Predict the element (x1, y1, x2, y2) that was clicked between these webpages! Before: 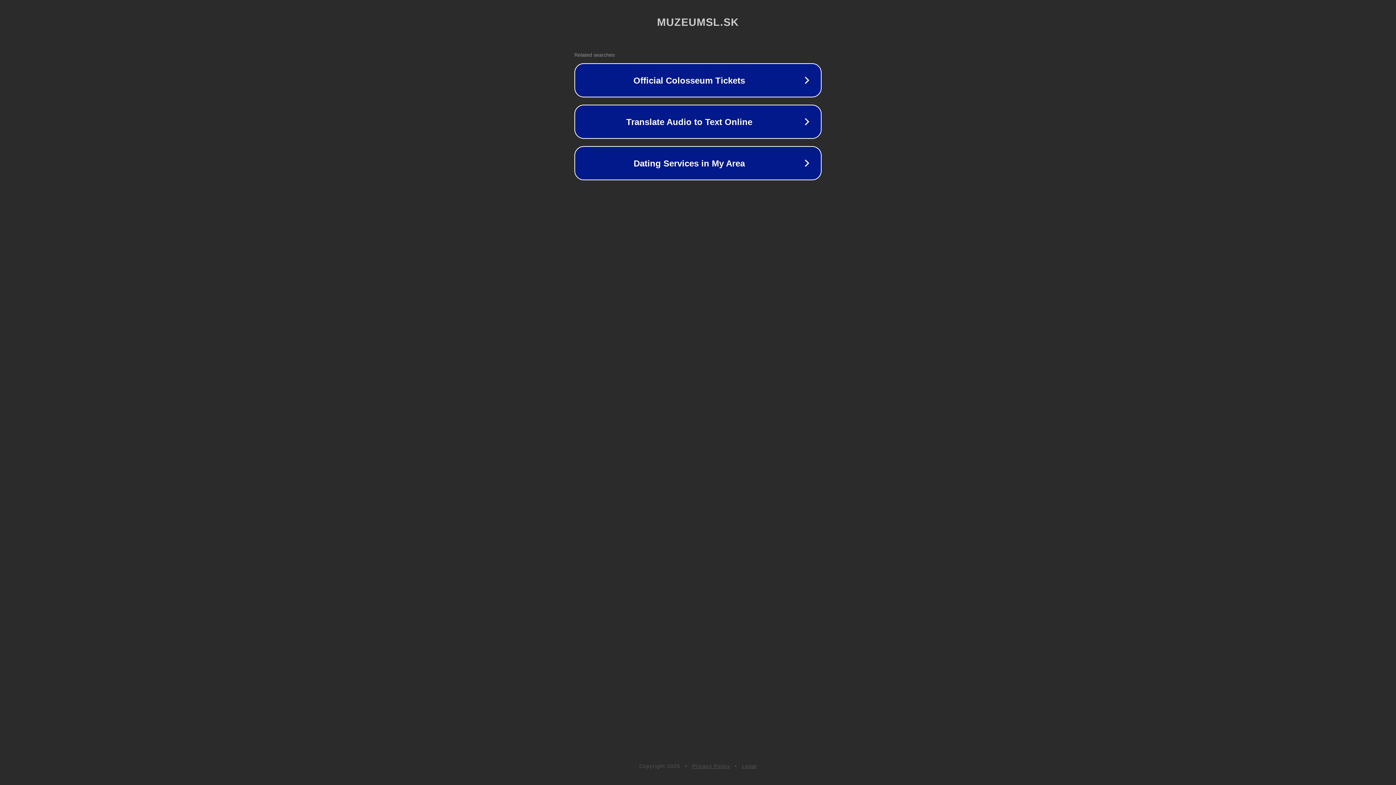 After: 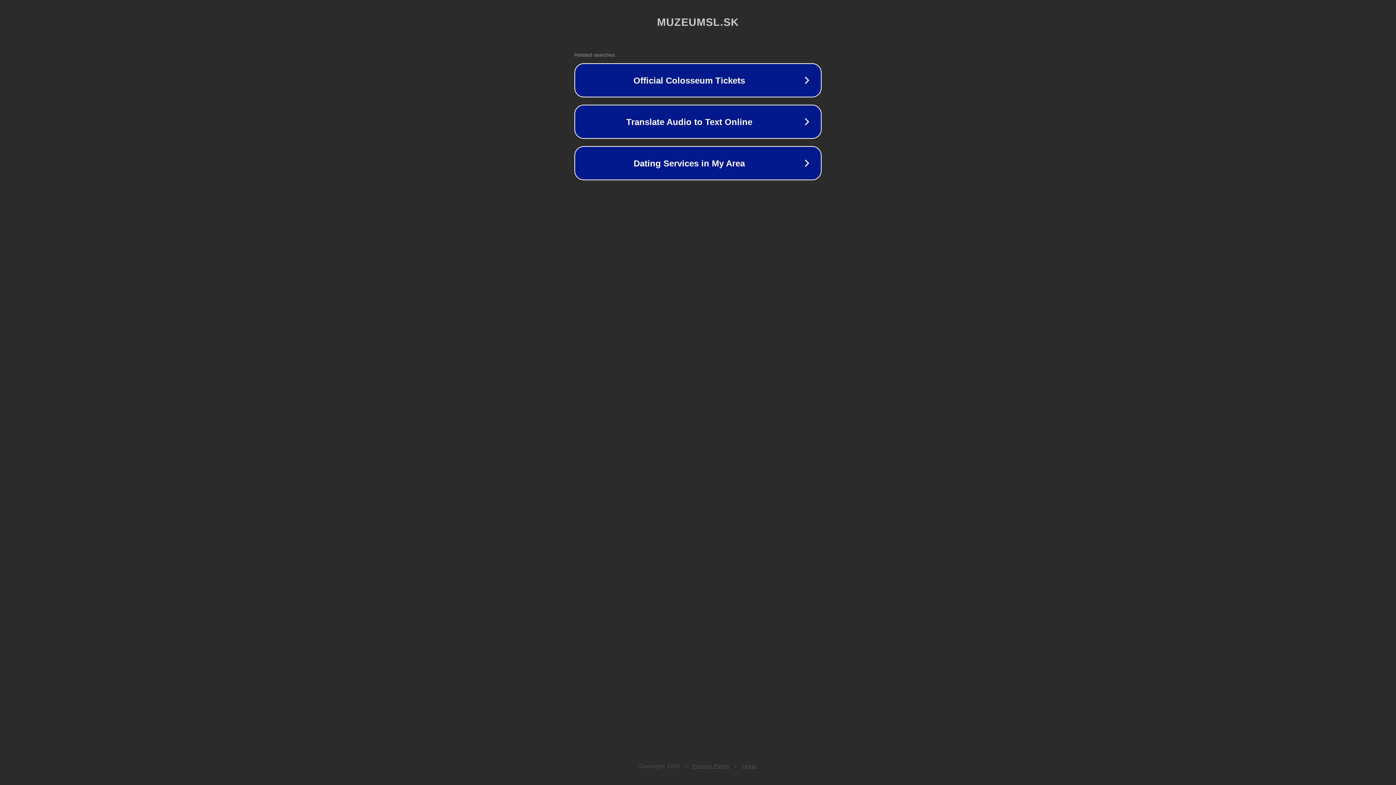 Action: bbox: (692, 763, 730, 769) label: Privacy Policy